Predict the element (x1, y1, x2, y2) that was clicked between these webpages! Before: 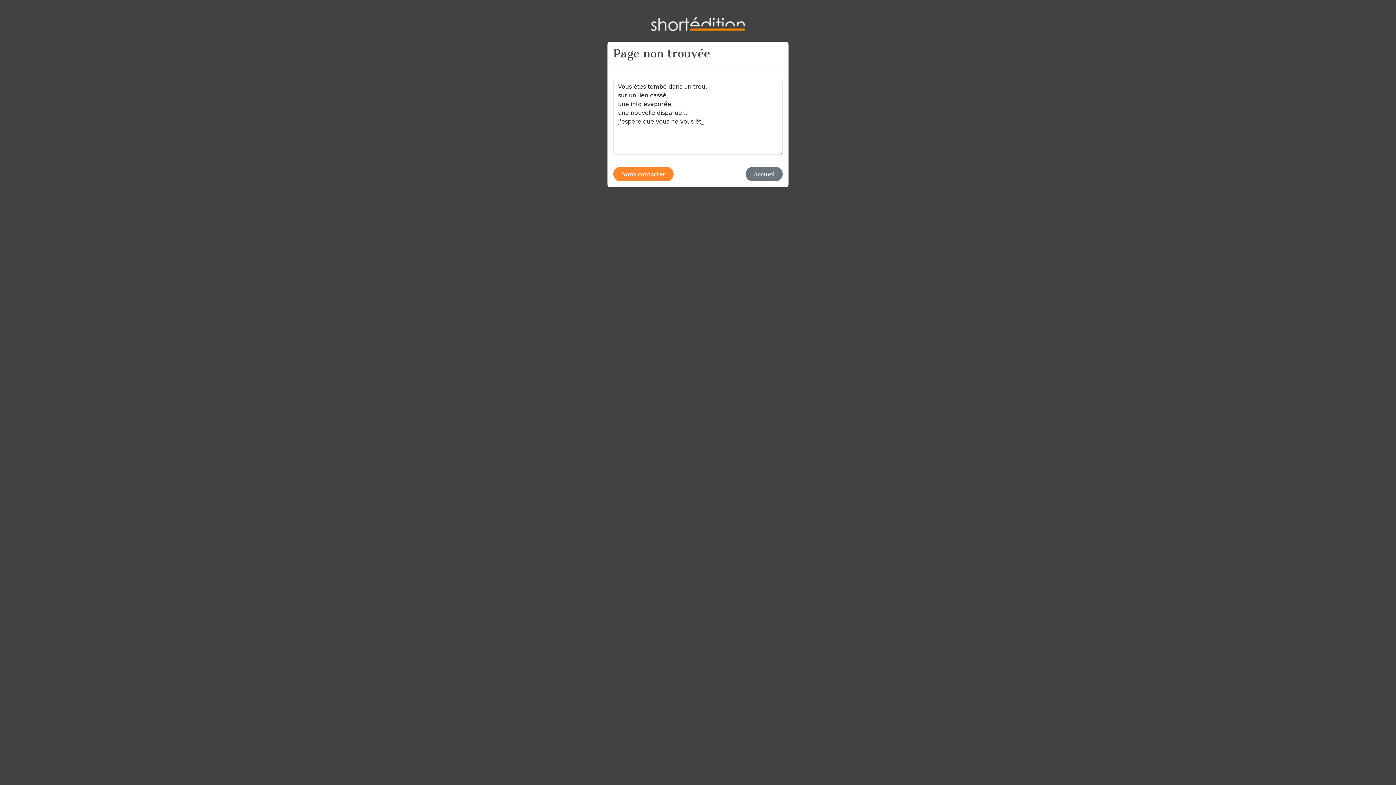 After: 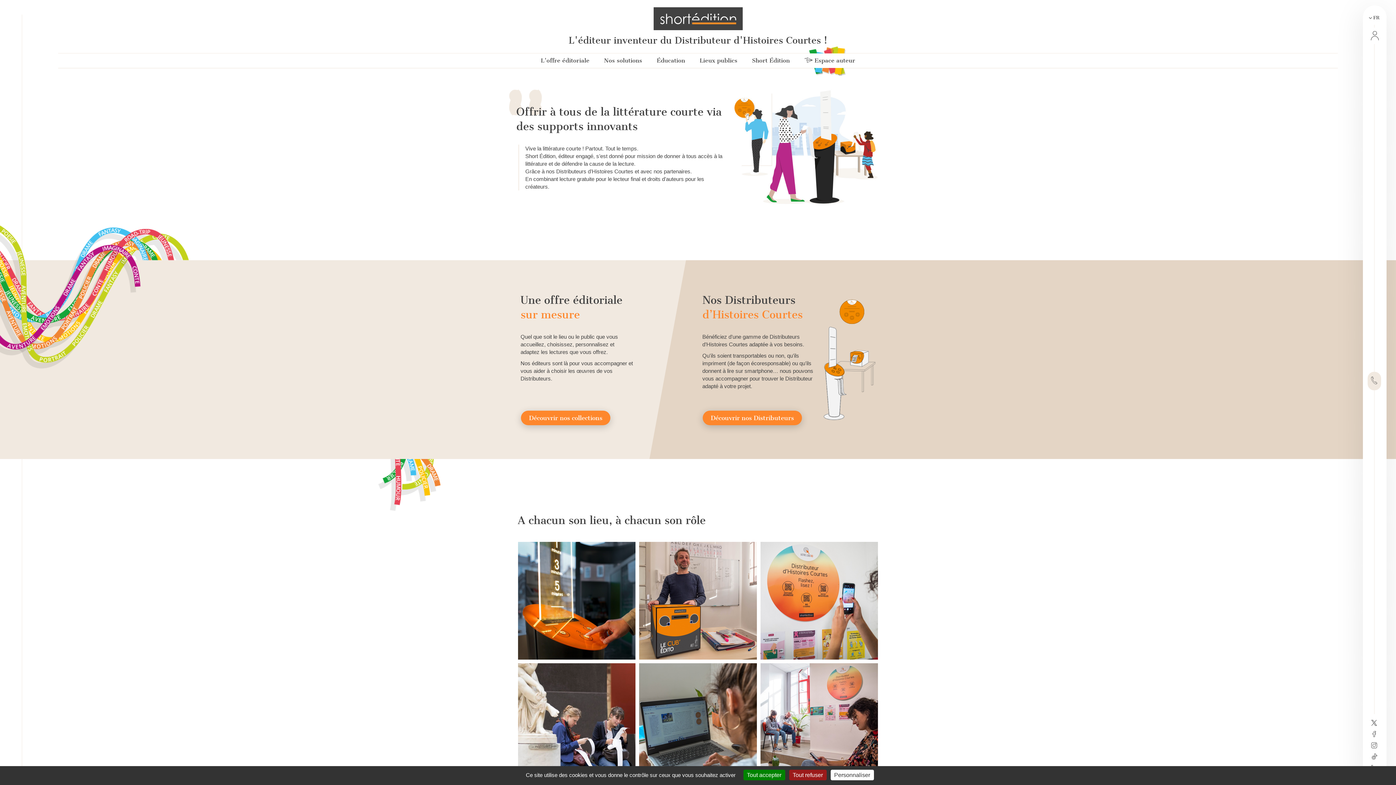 Action: bbox: (651, 17, 745, 31)